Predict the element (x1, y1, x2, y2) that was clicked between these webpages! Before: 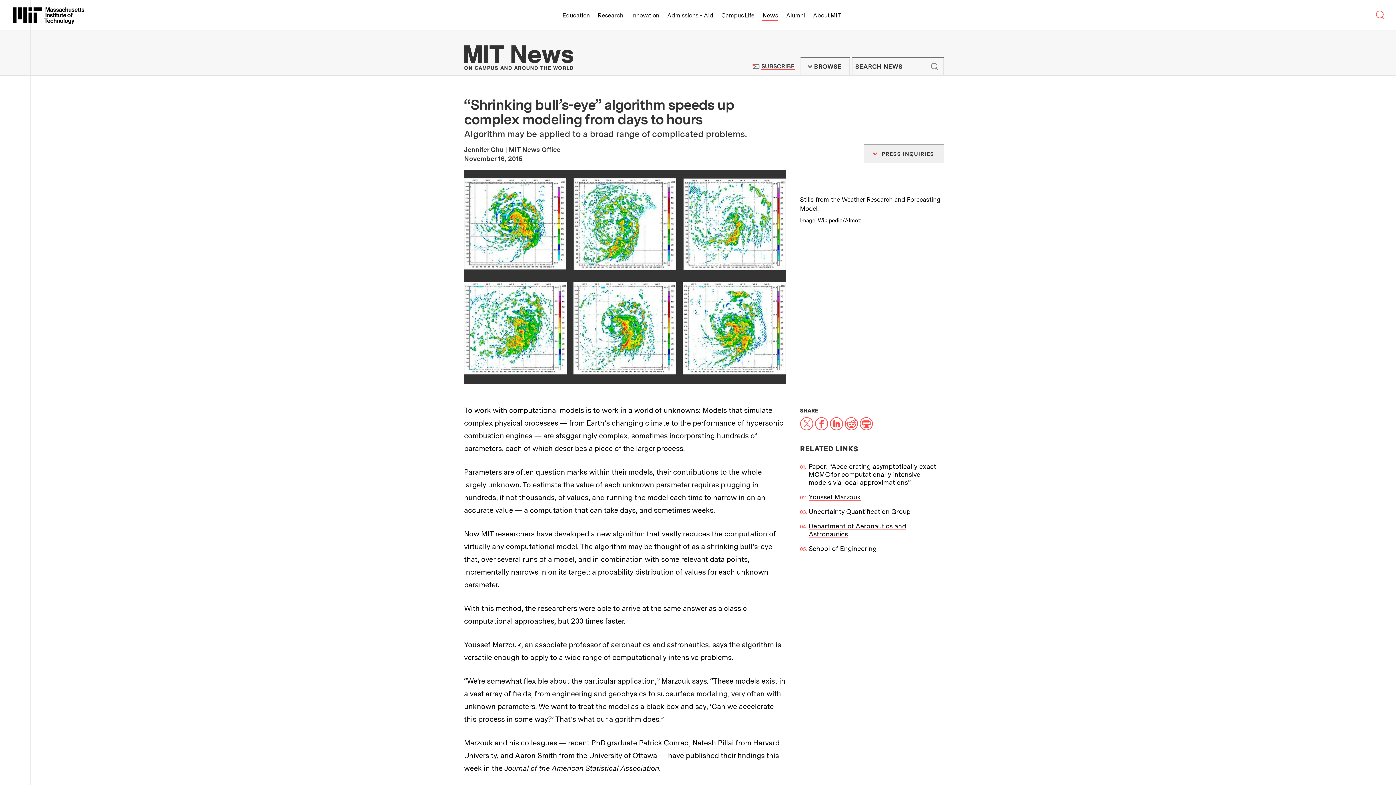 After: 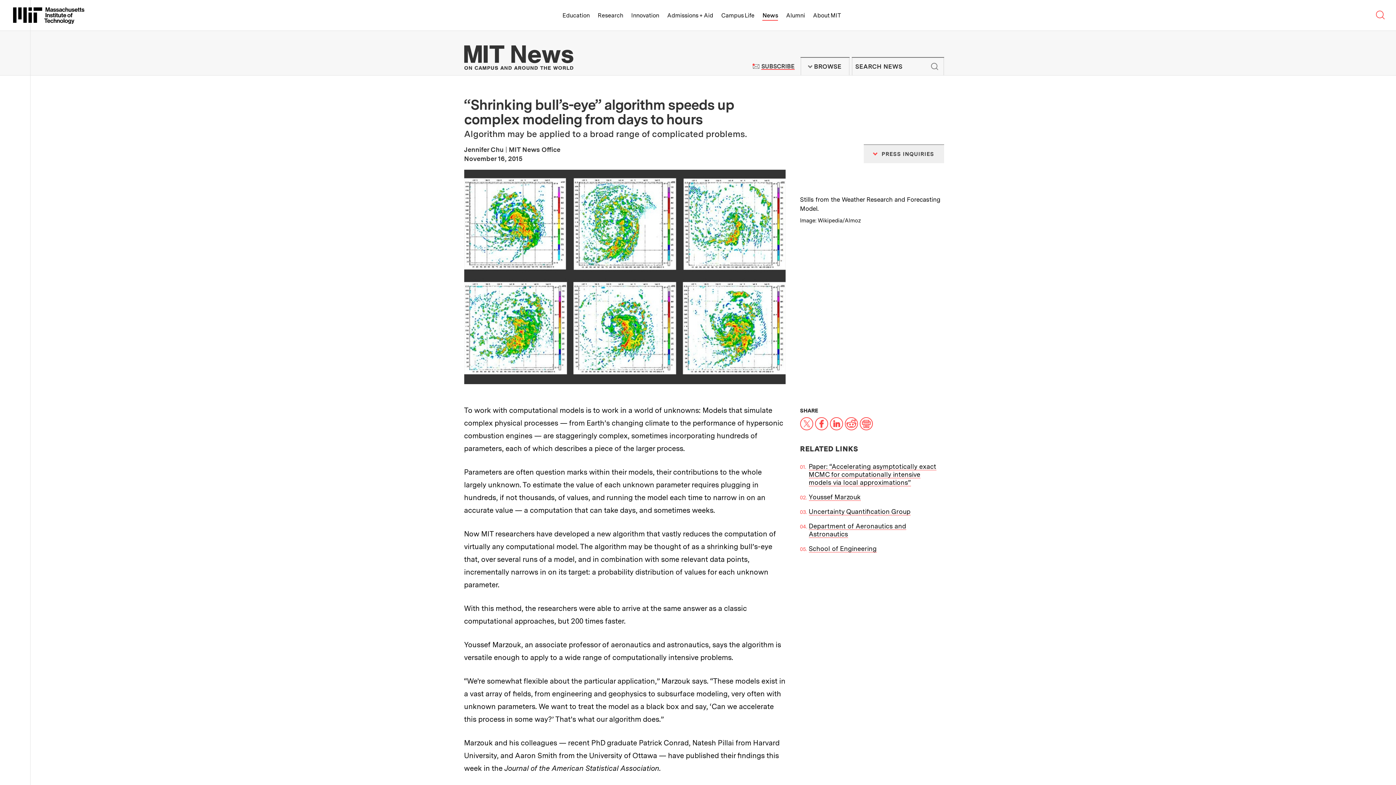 Action: bbox: (859, 418, 872, 427) label: Print